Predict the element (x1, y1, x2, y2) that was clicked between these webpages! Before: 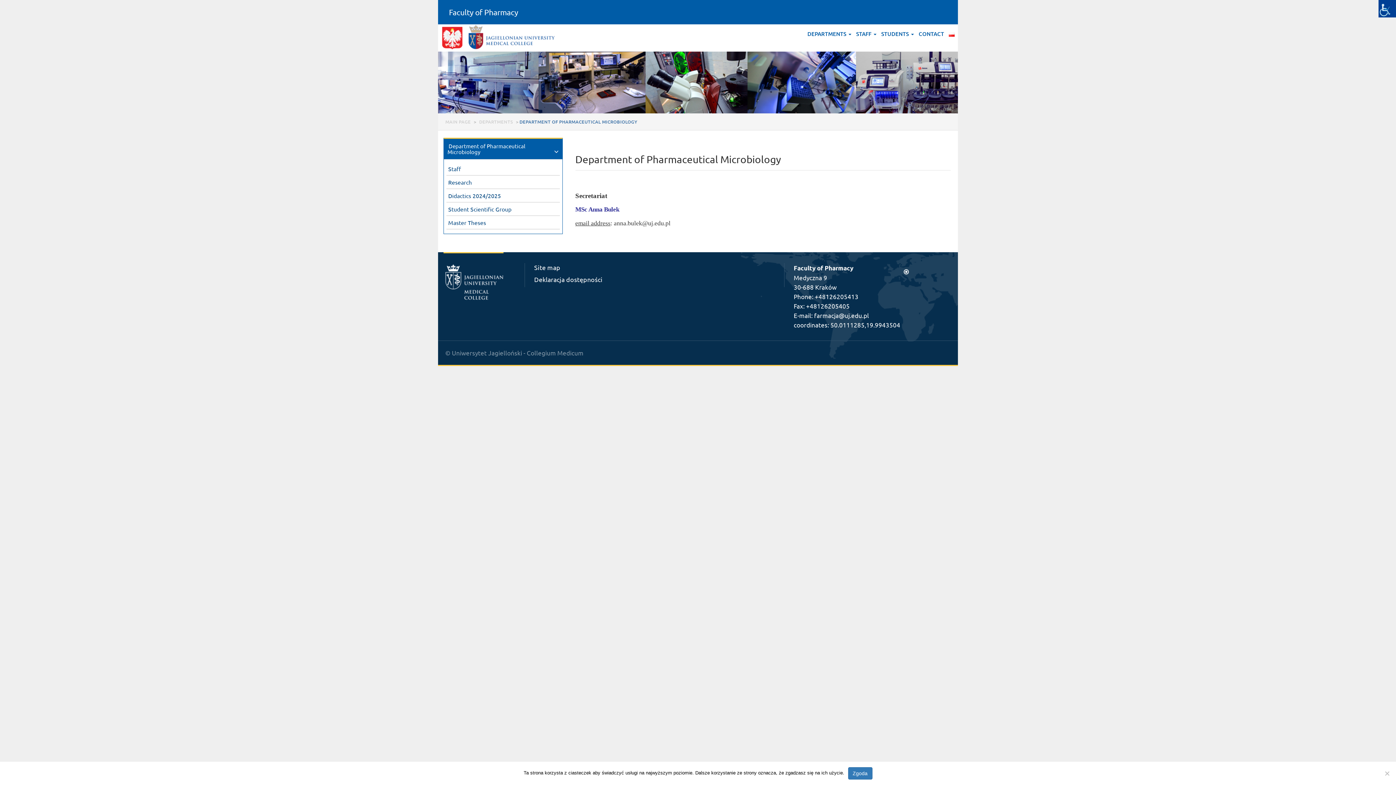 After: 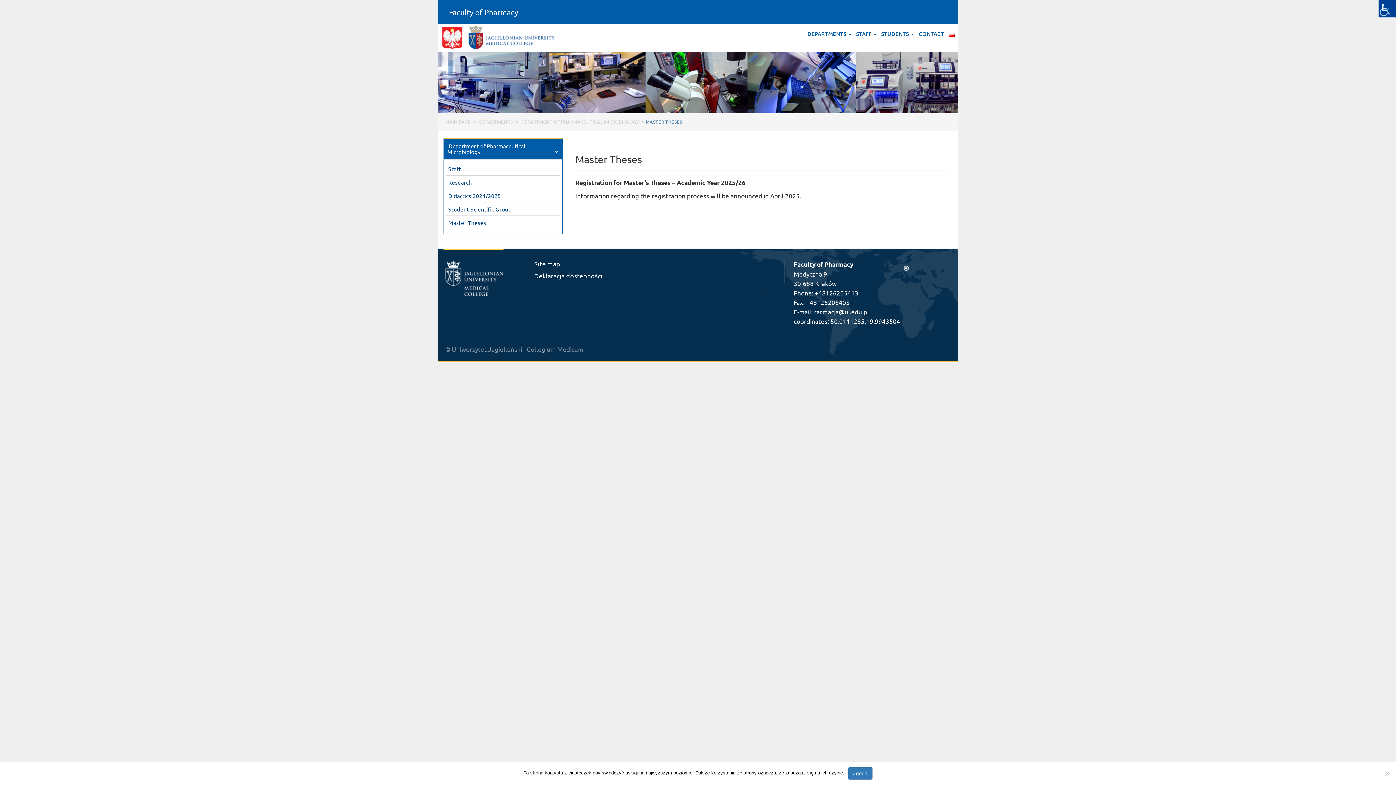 Action: label: Master Theses bbox: (446, 216, 559, 229)